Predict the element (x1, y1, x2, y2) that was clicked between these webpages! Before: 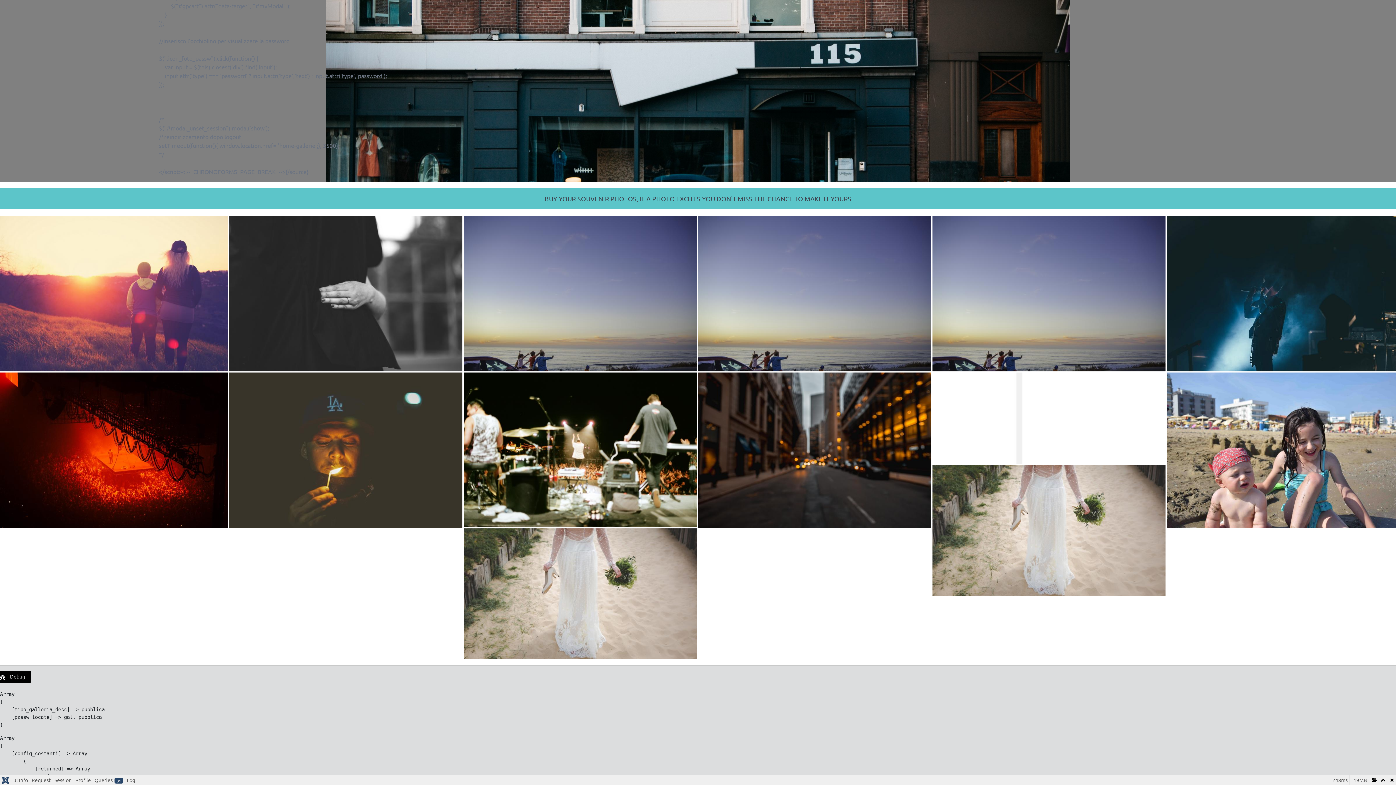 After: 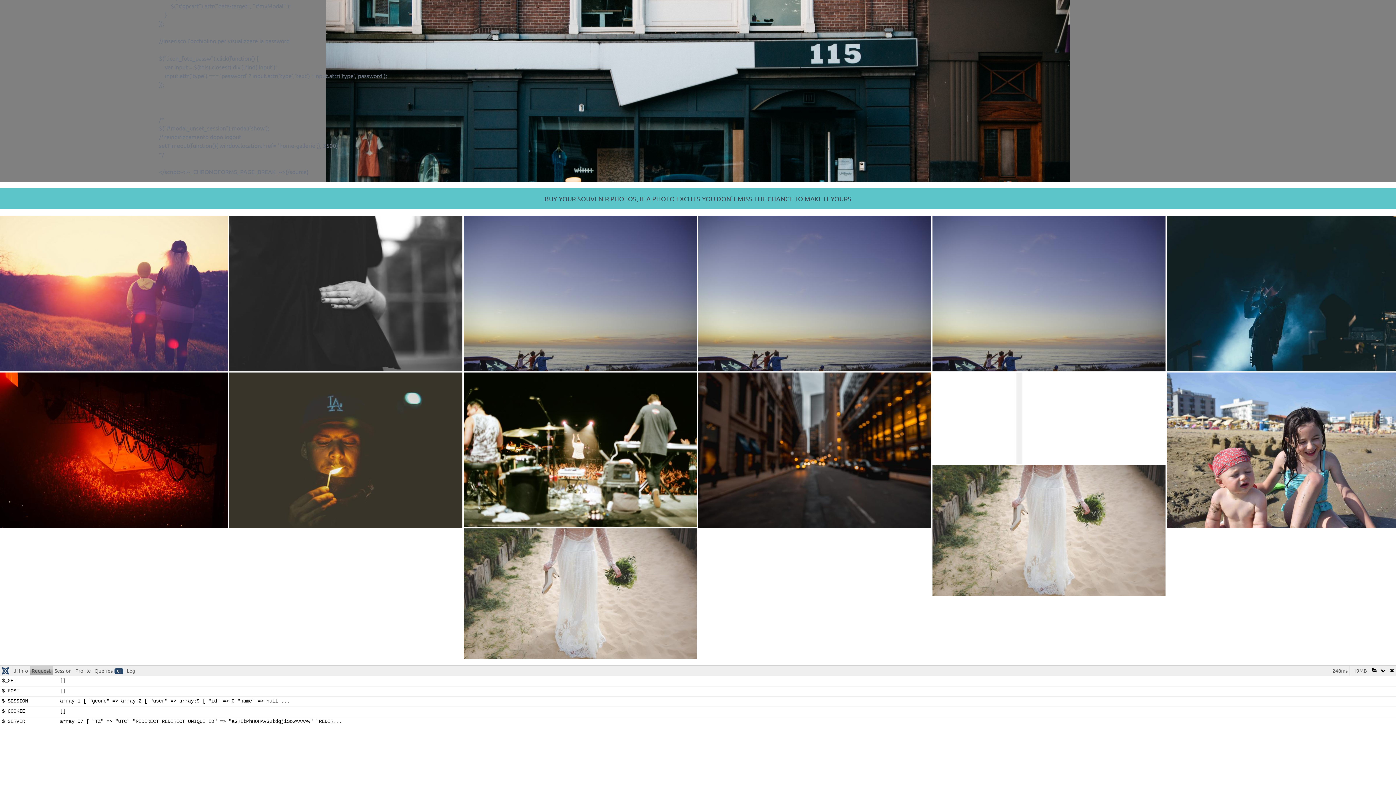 Action: bbox: (29, 775, 52, 784) label: Request